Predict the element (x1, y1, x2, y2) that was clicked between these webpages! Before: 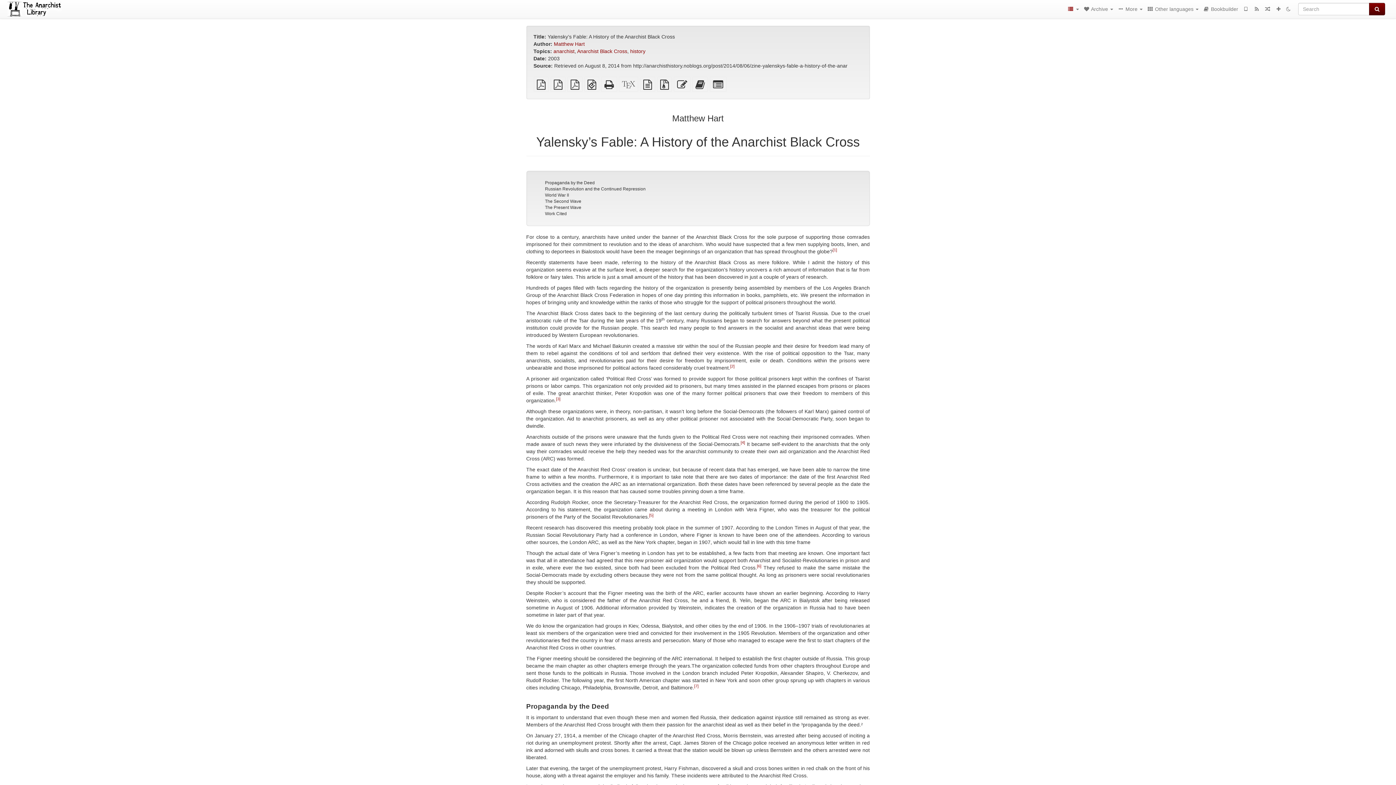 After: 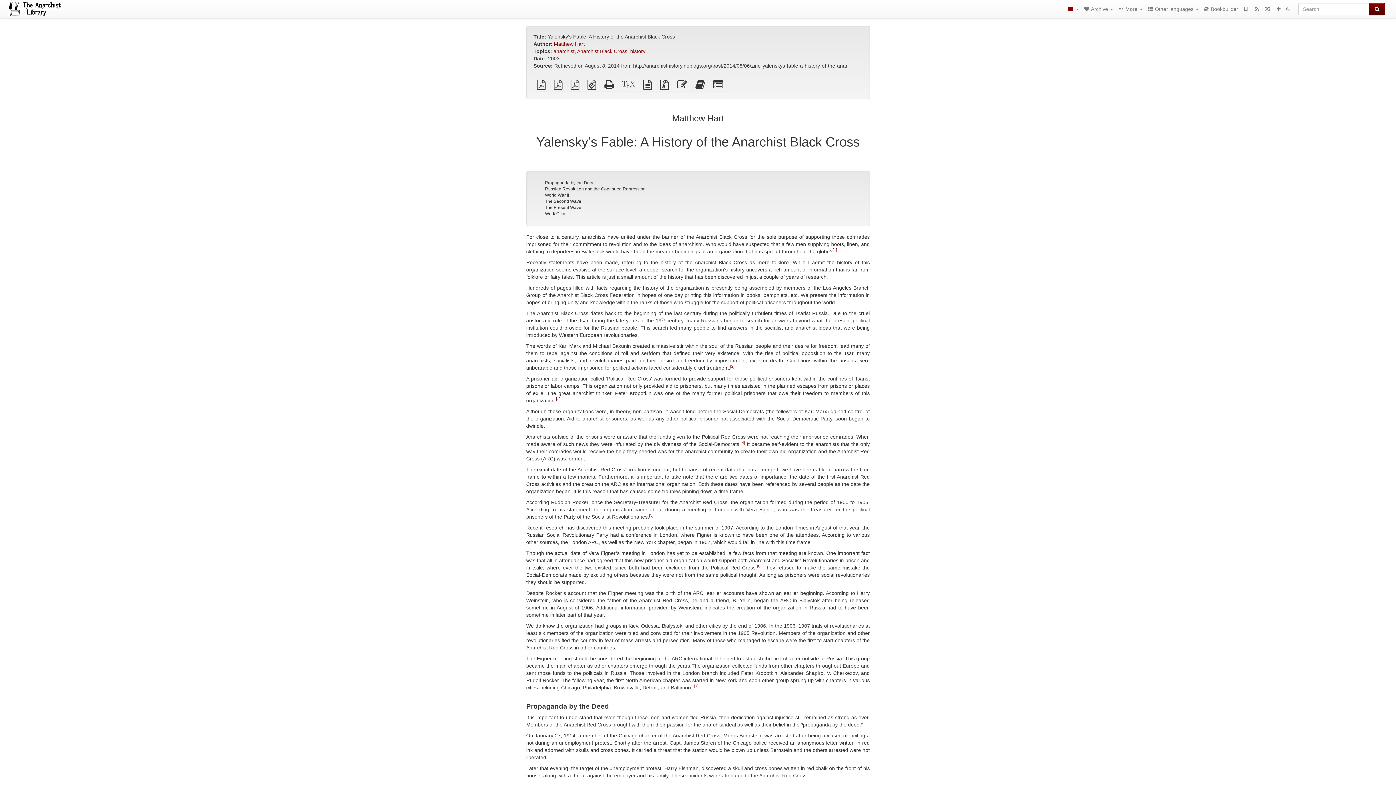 Action: bbox: (533, 83, 549, 89) label: plain PDF